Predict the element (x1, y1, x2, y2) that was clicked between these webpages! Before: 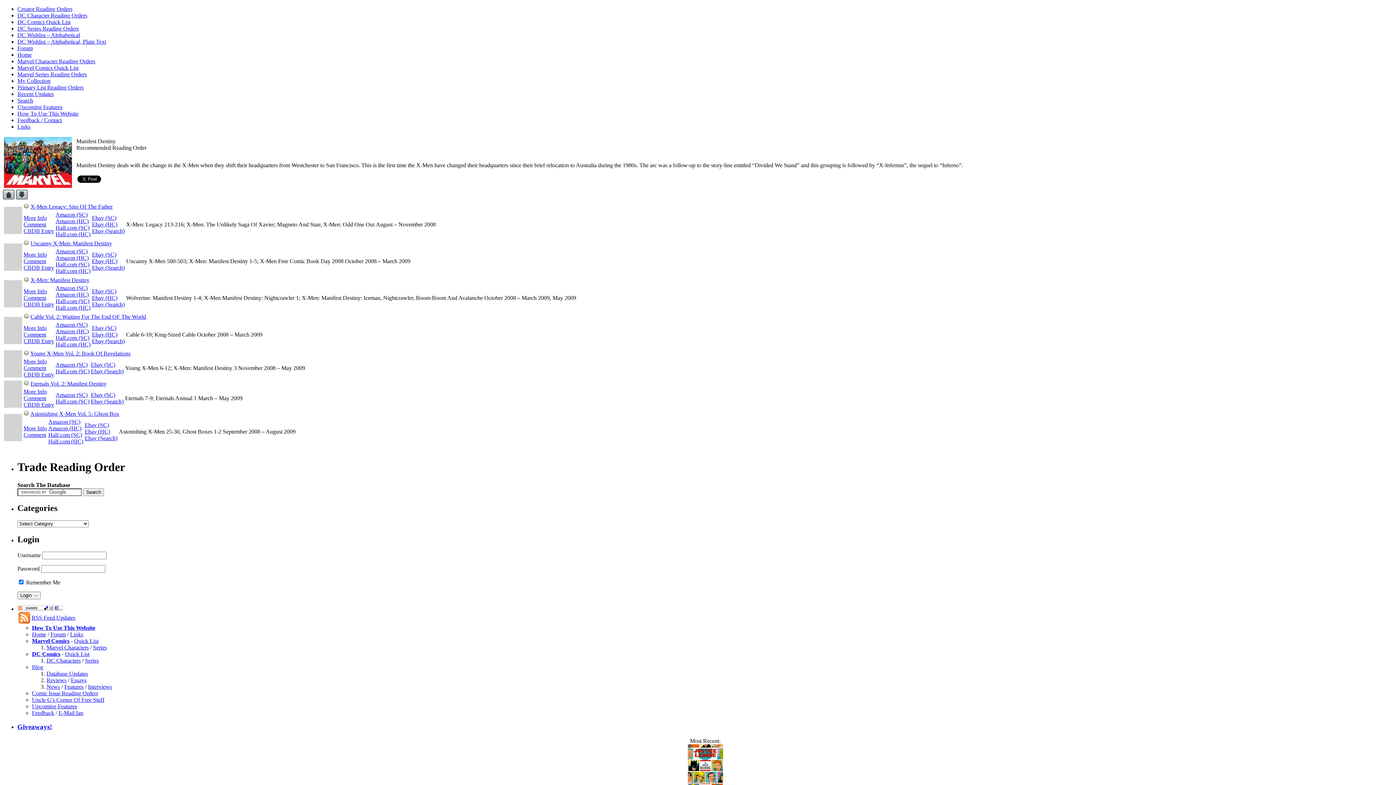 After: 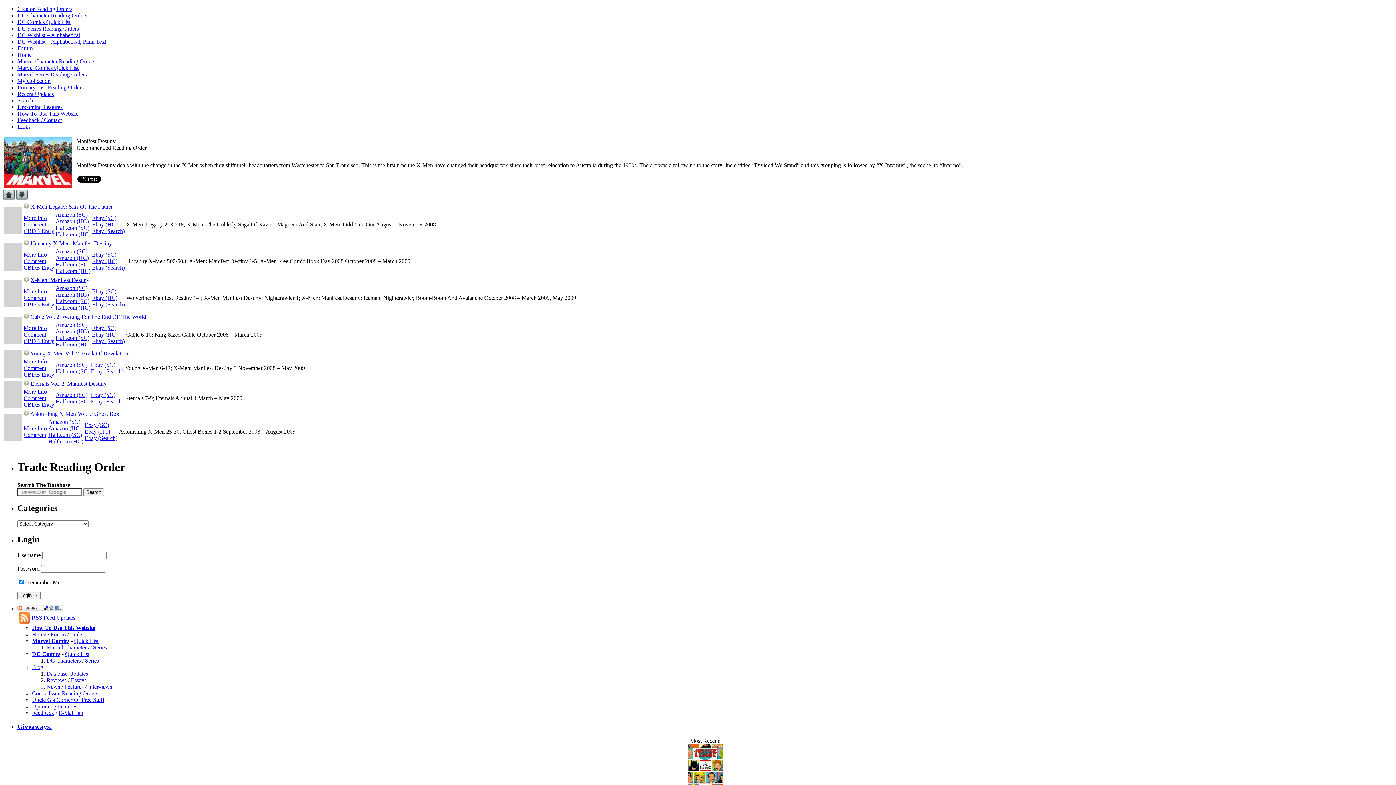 Action: label: Half.com (HC) bbox: (55, 341, 90, 347)